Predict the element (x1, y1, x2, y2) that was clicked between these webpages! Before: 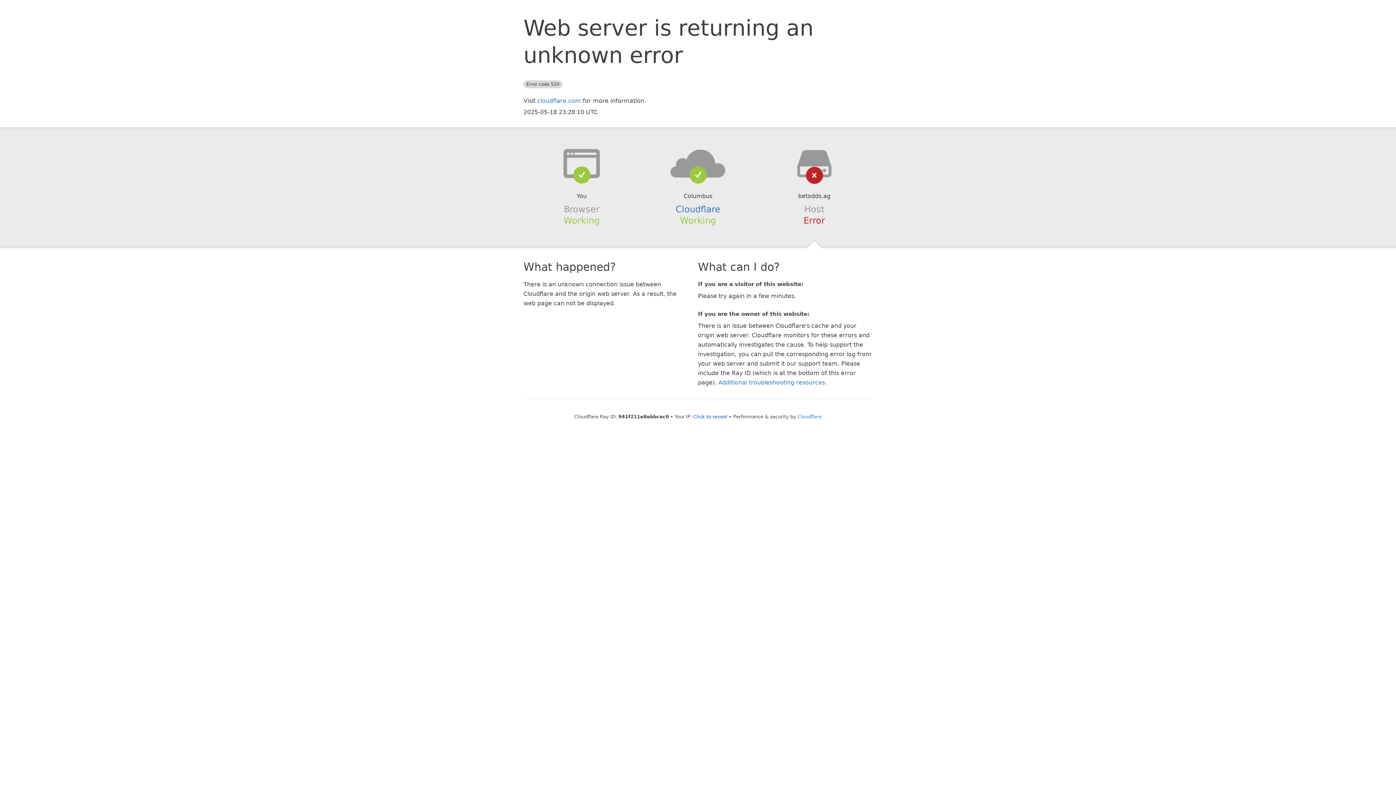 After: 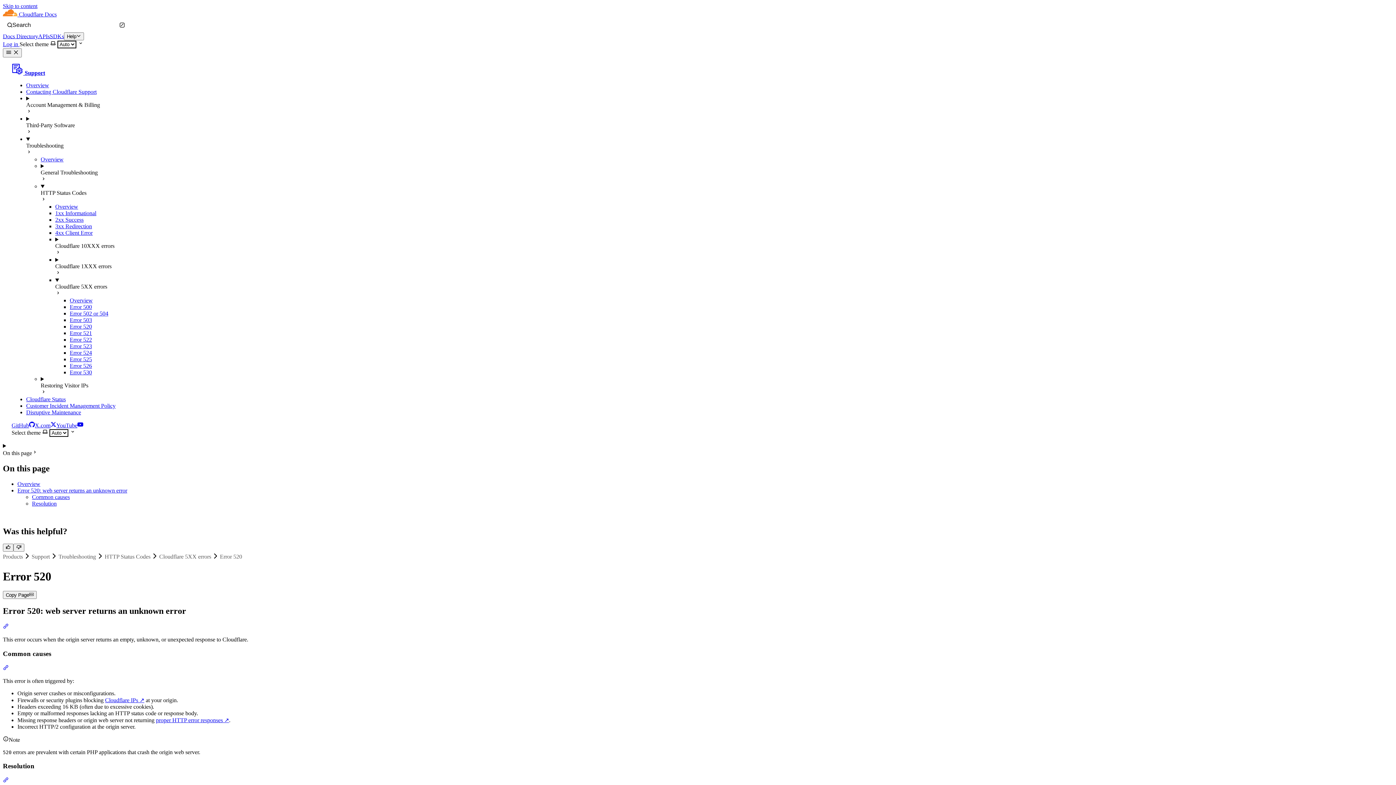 Action: label: Additional troubleshooting resources bbox: (718, 379, 825, 386)